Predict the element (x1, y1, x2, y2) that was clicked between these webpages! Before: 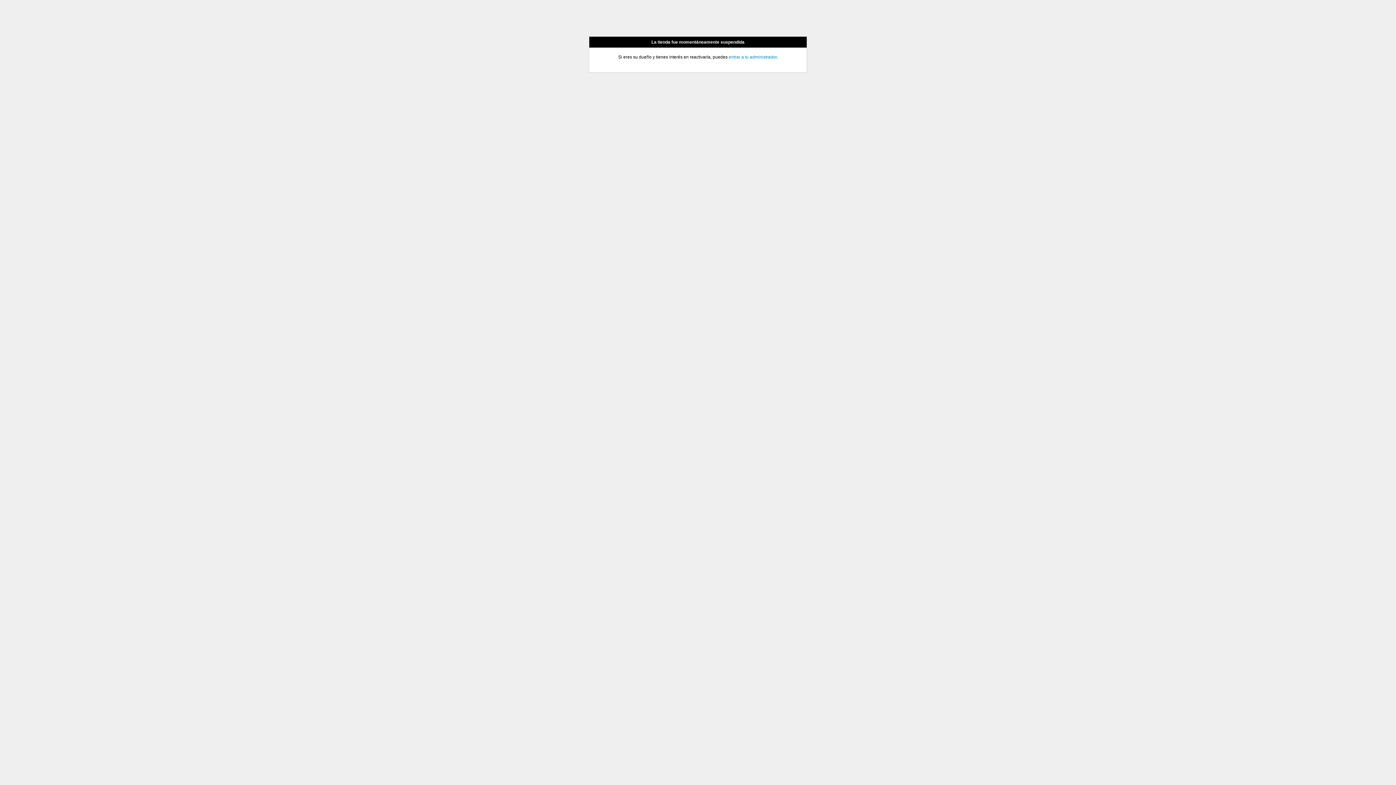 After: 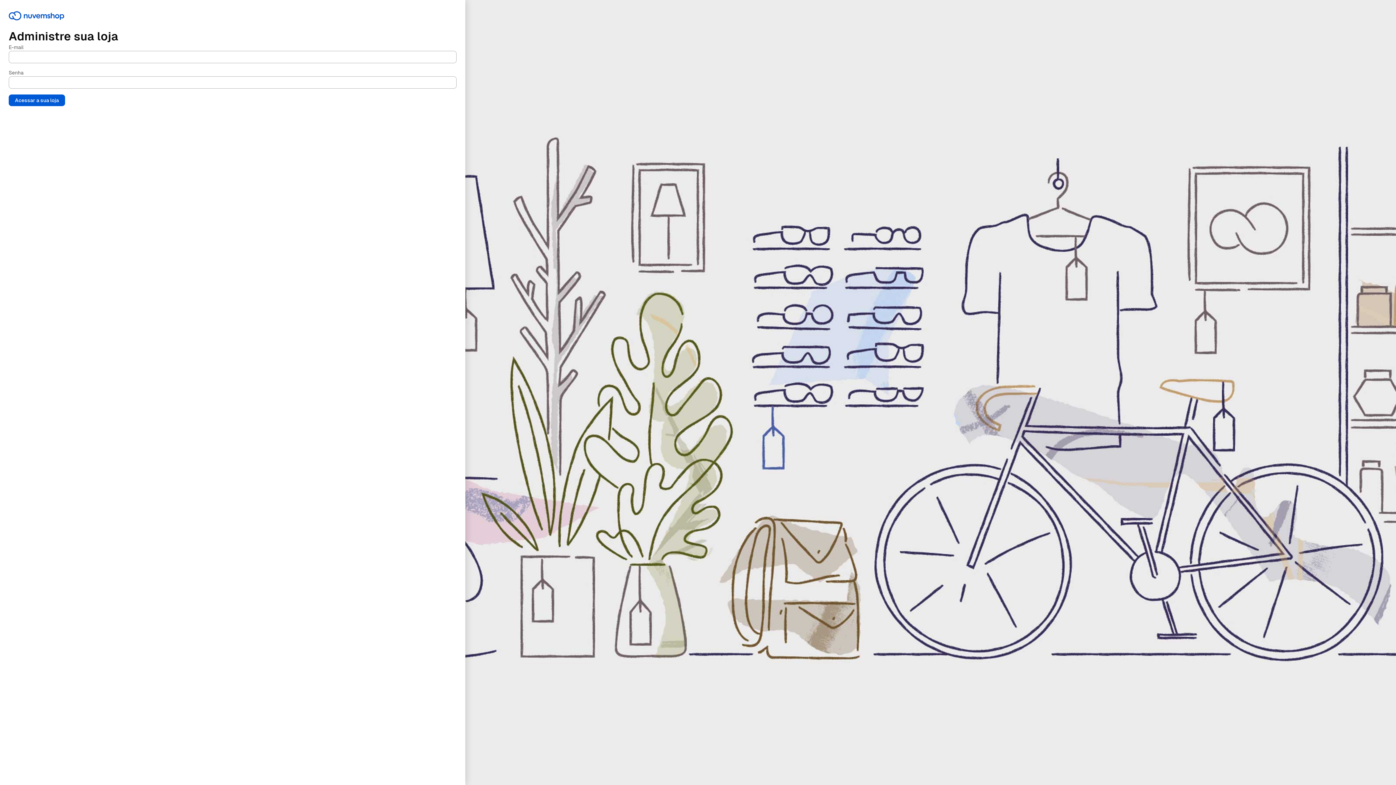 Action: bbox: (728, 54, 776, 59) label: entrar a tu administrador